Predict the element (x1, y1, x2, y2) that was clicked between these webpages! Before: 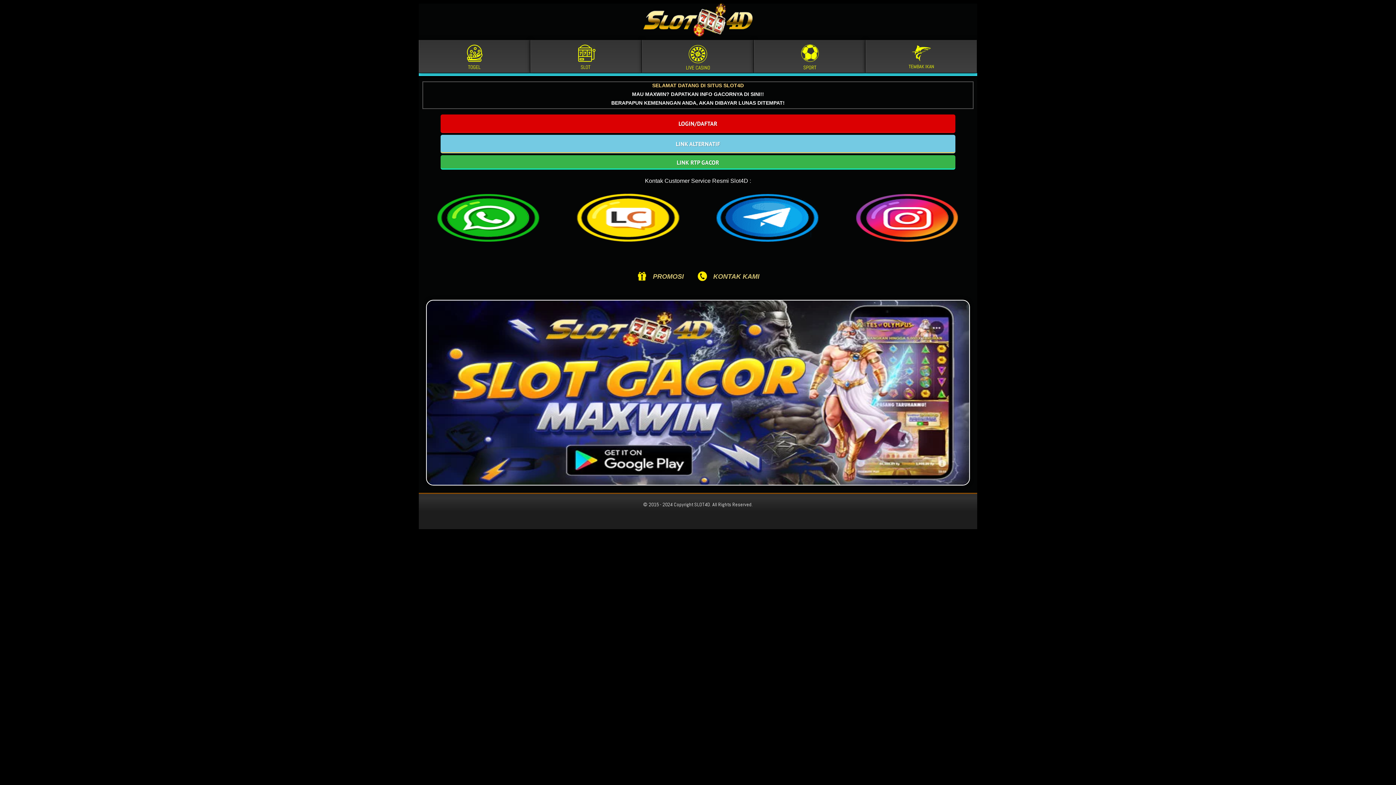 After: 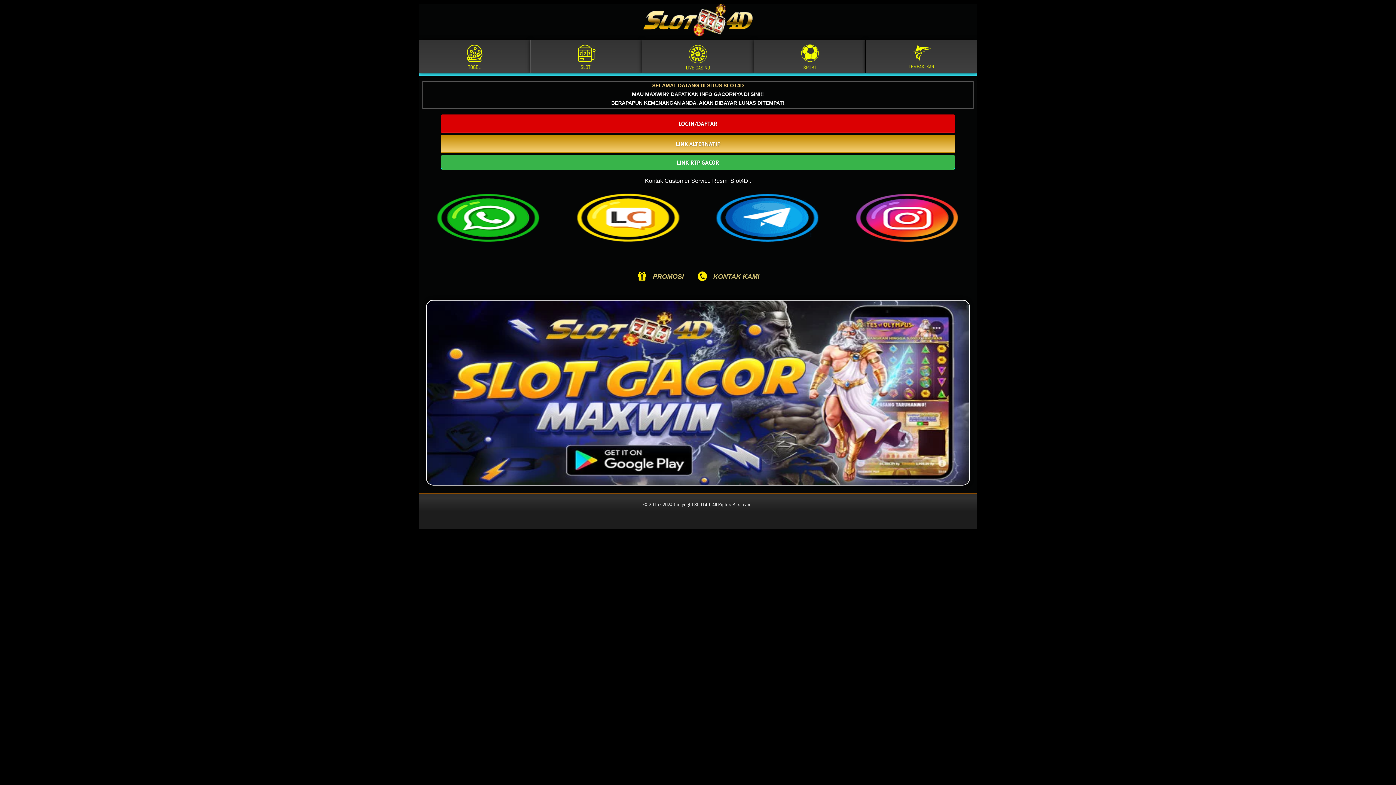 Action: label: LINK ALTERNATIF bbox: (440, 134, 955, 153)